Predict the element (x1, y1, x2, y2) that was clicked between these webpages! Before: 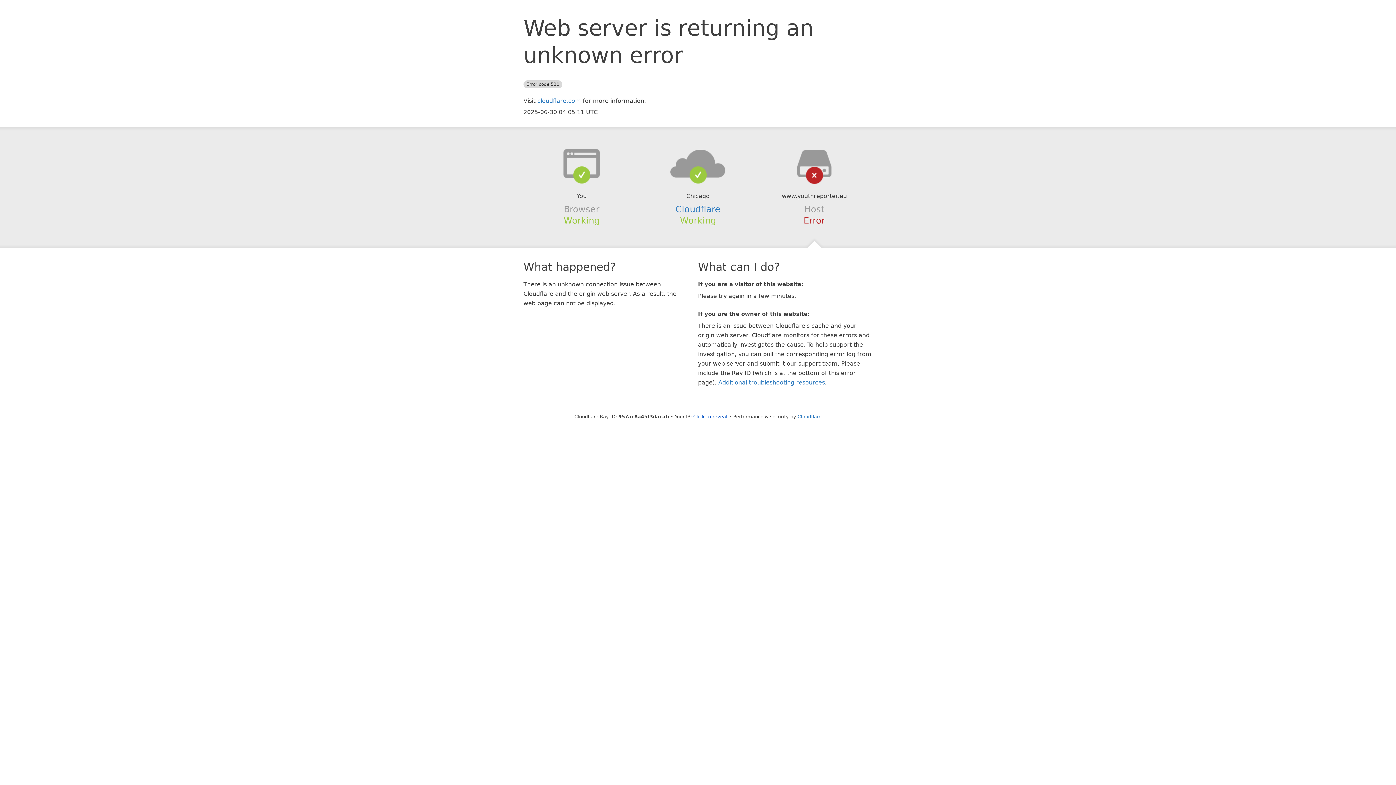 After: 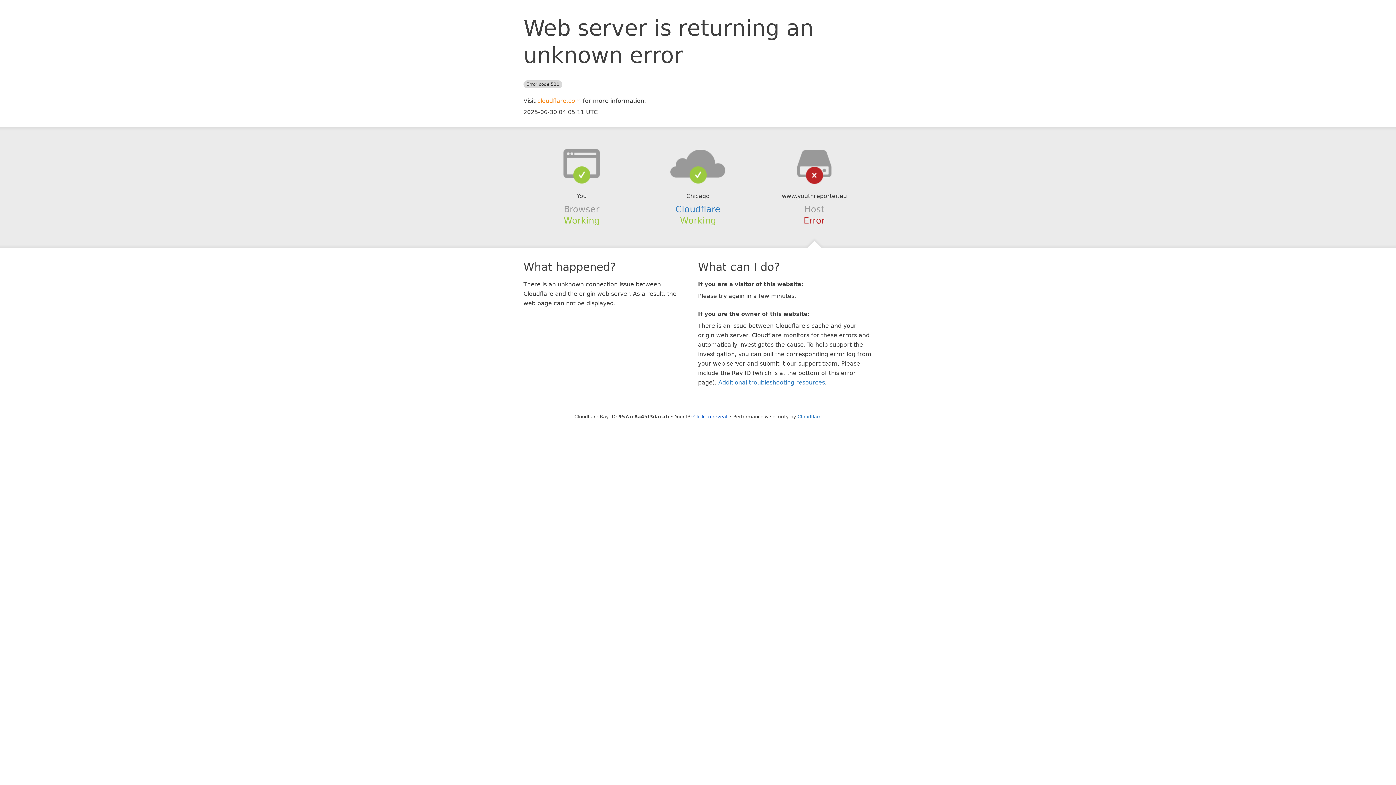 Action: label: cloudflare.com bbox: (537, 97, 581, 104)